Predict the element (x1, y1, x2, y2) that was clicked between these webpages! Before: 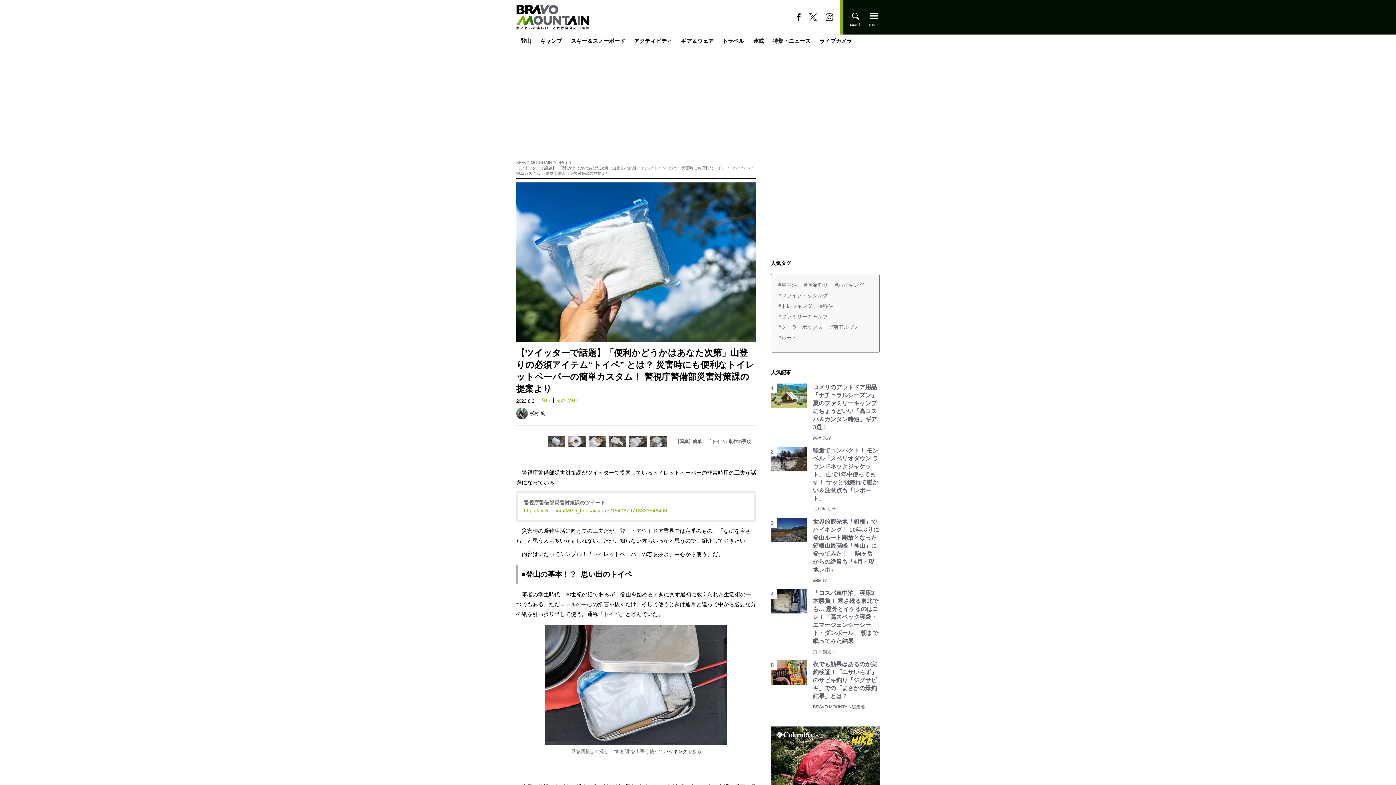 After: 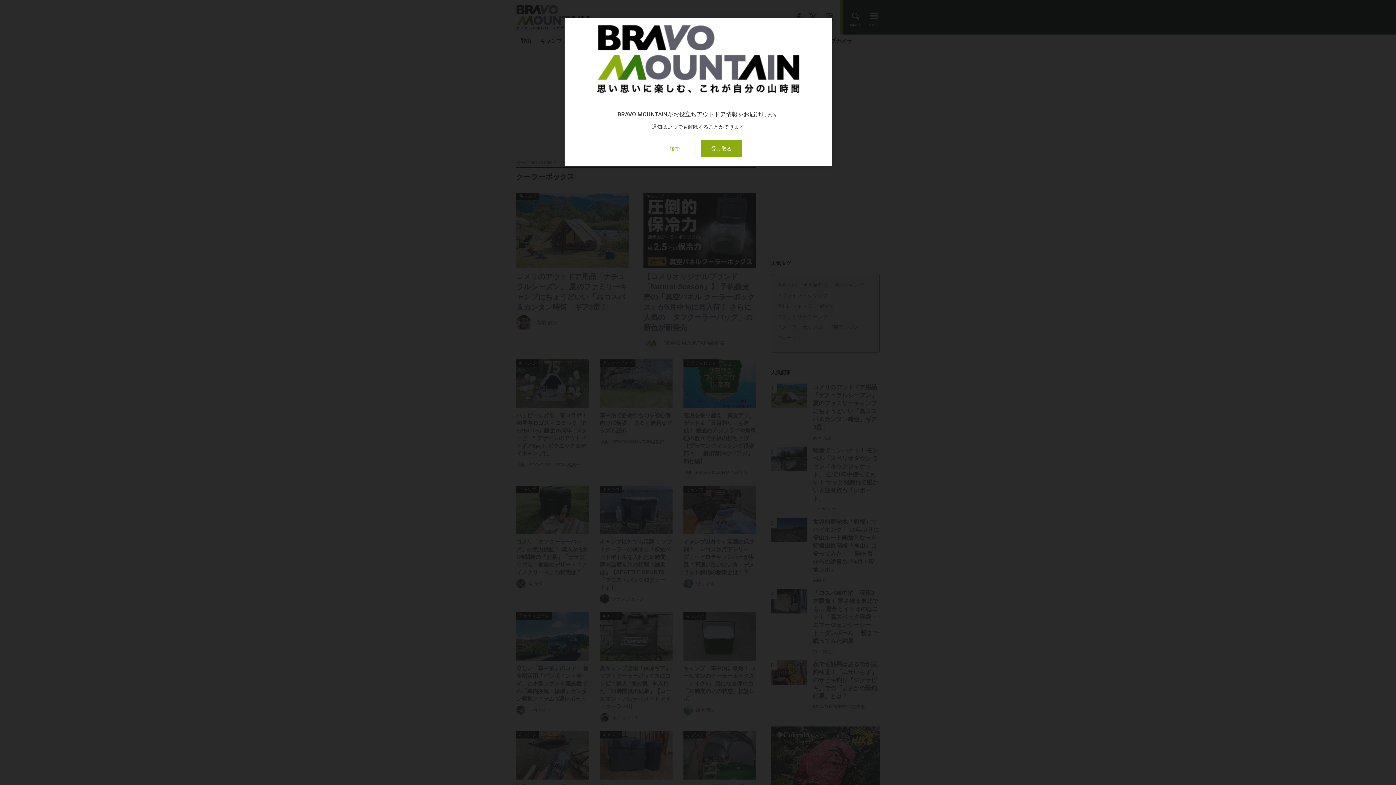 Action: bbox: (778, 324, 823, 330) label: #クーラーボックス